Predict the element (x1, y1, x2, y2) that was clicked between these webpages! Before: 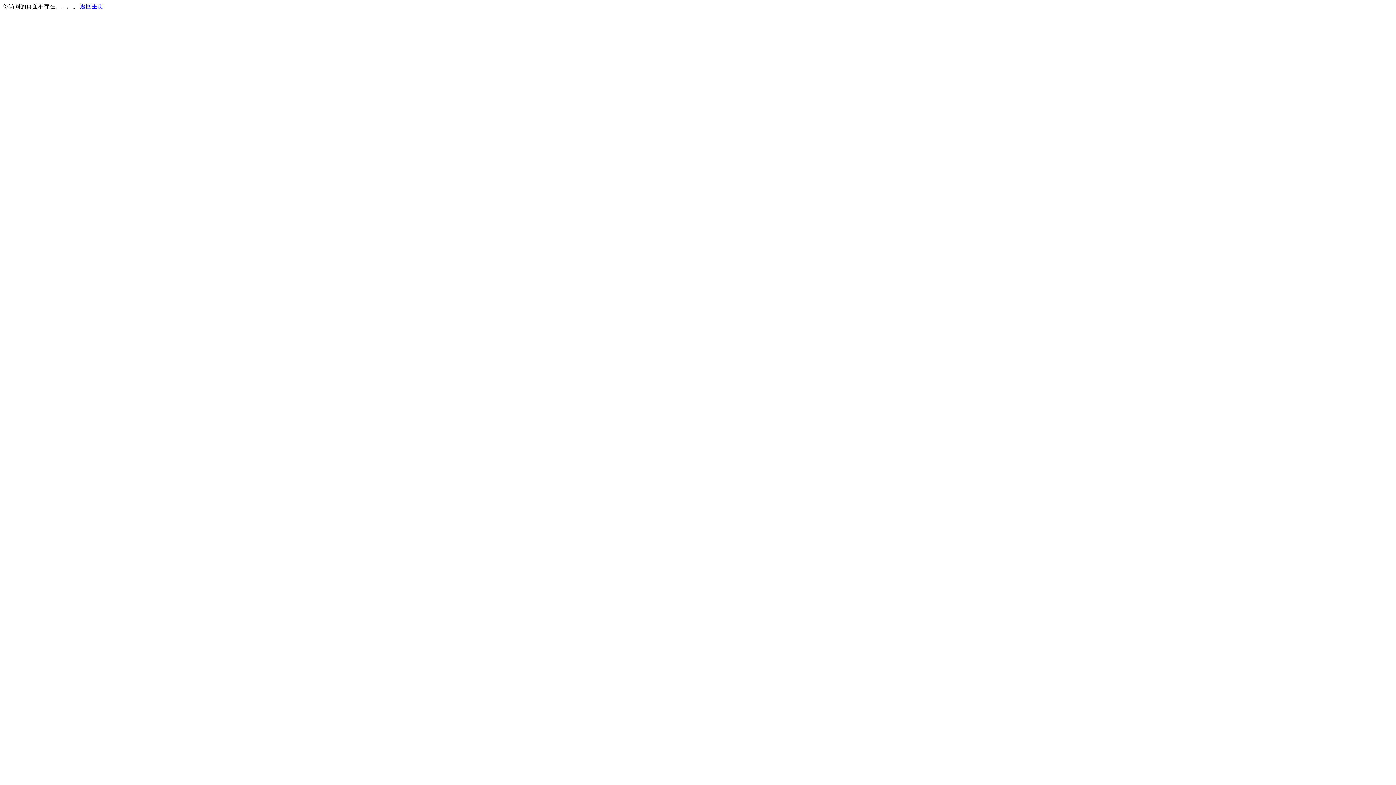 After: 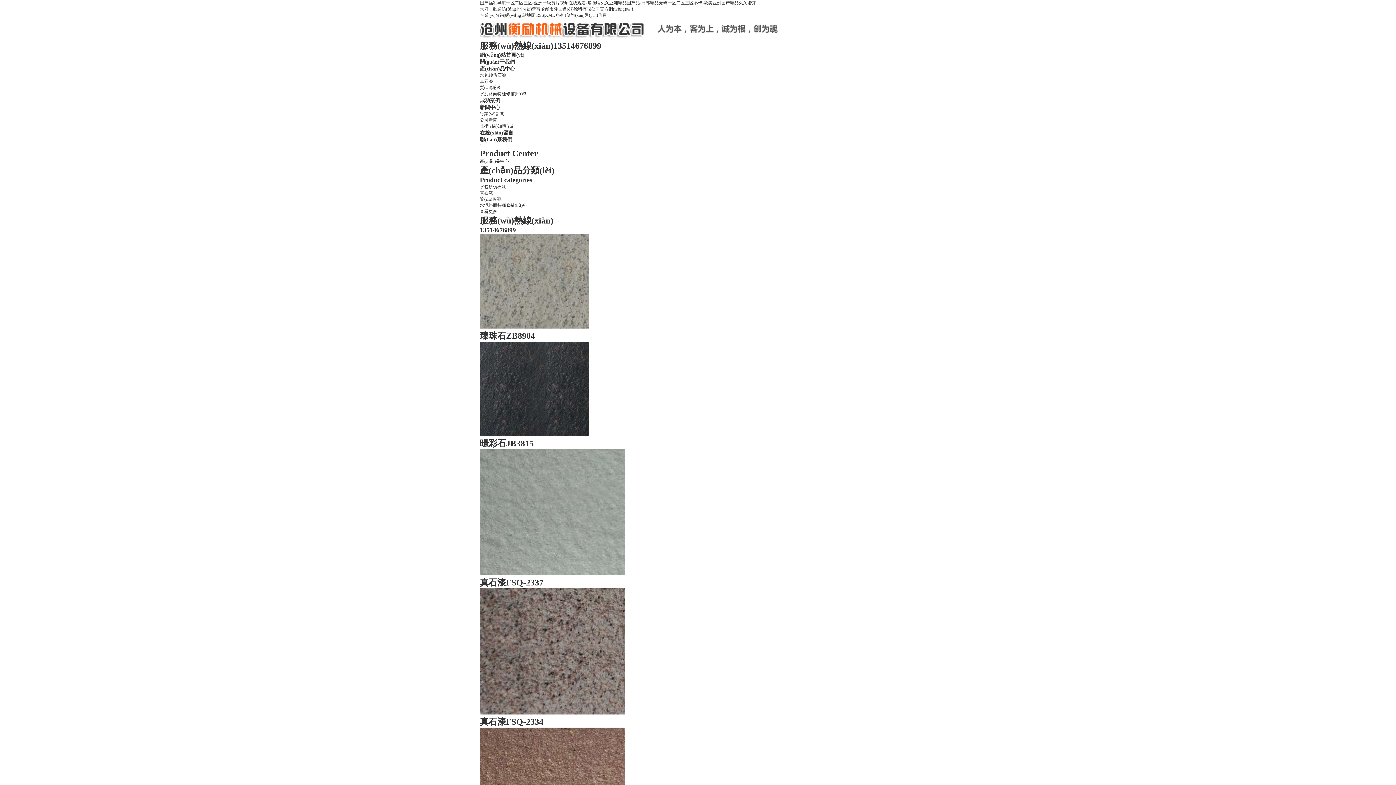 Action: label: 返回主页 bbox: (80, 3, 103, 9)